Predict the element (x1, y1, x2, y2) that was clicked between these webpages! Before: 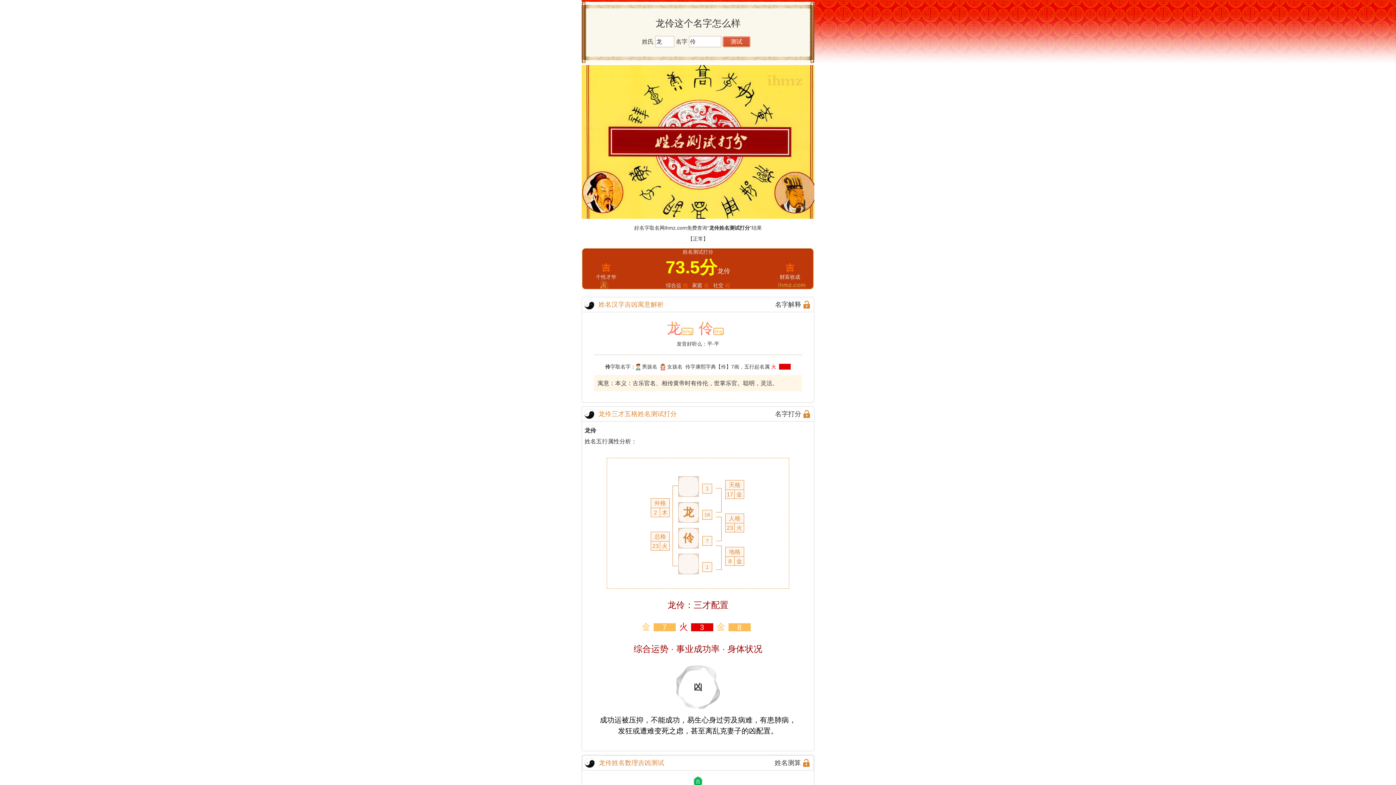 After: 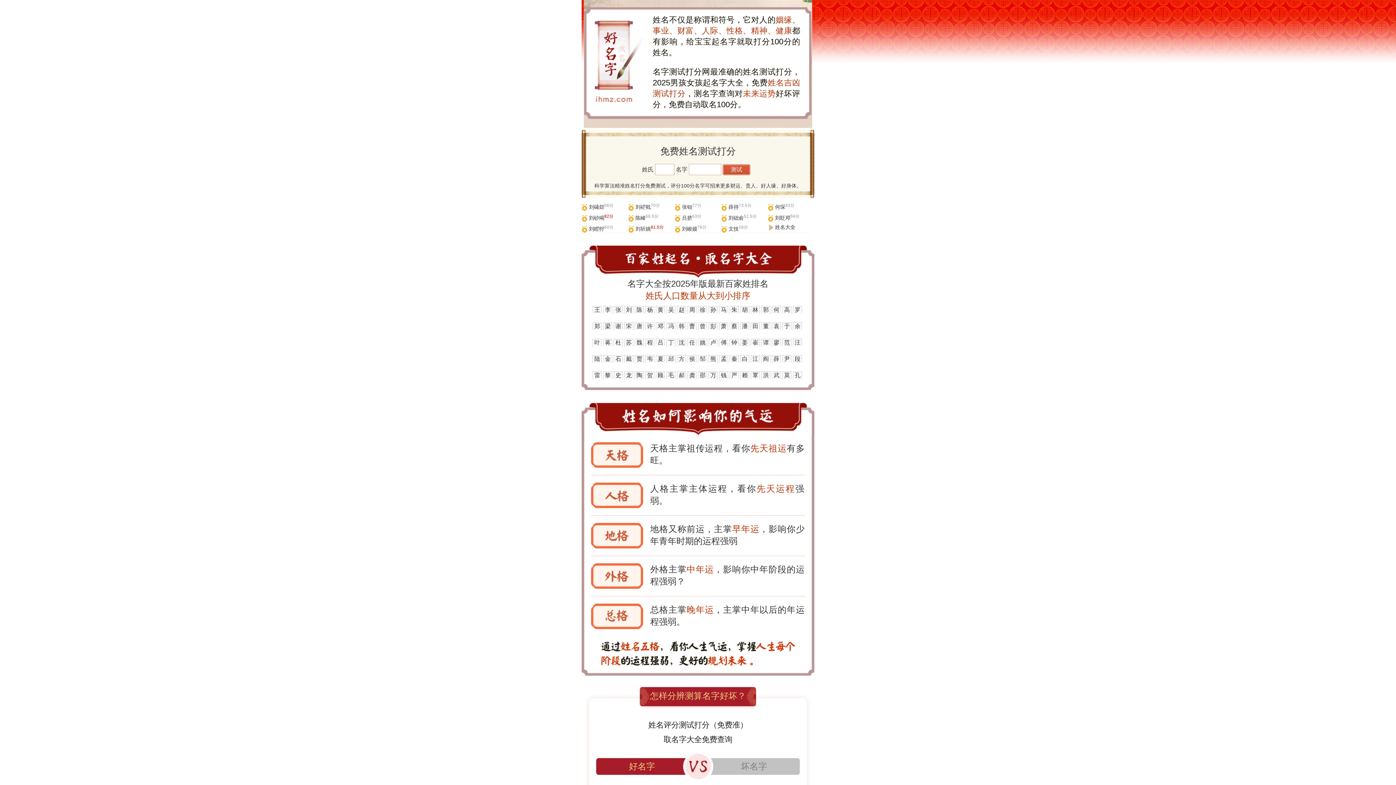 Action: label: ihmz.com bbox: (664, 224, 687, 230)